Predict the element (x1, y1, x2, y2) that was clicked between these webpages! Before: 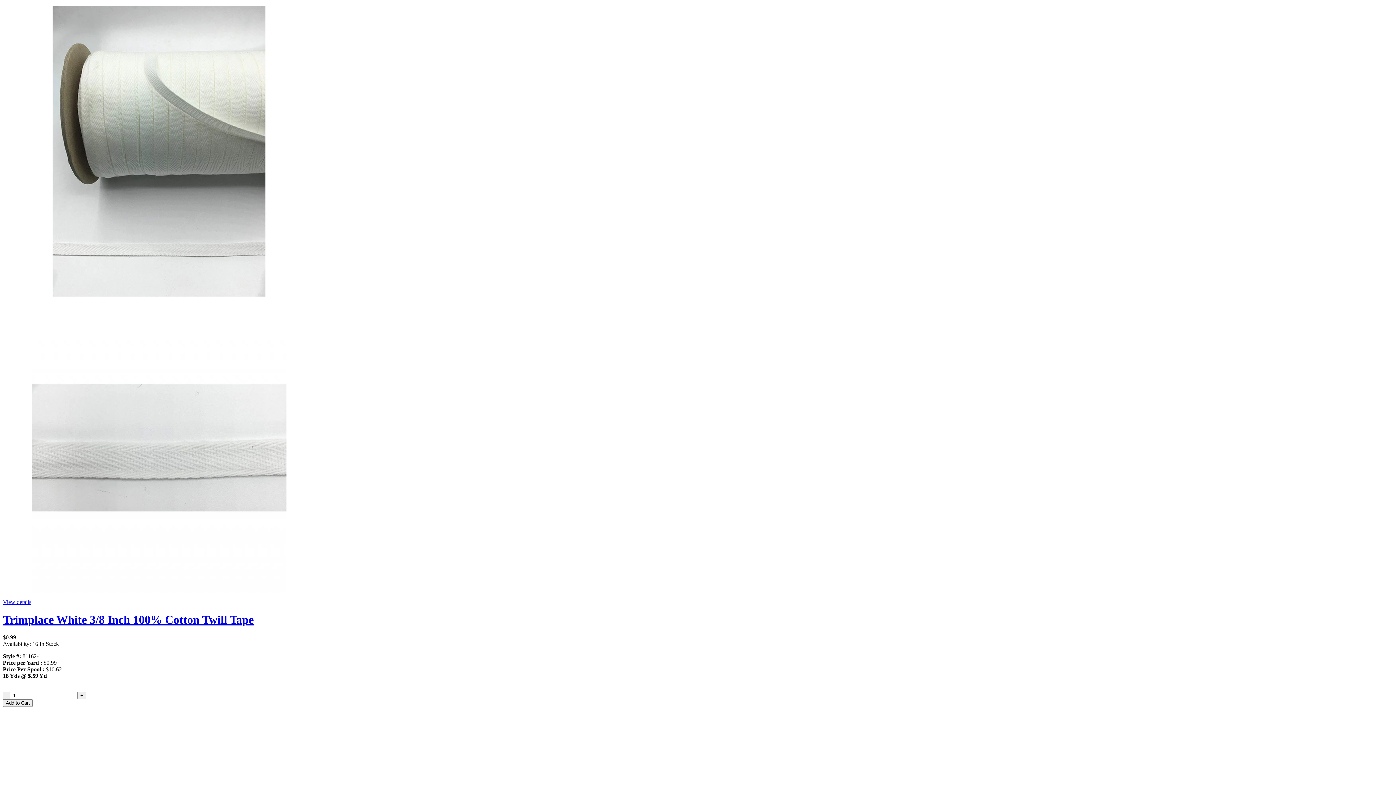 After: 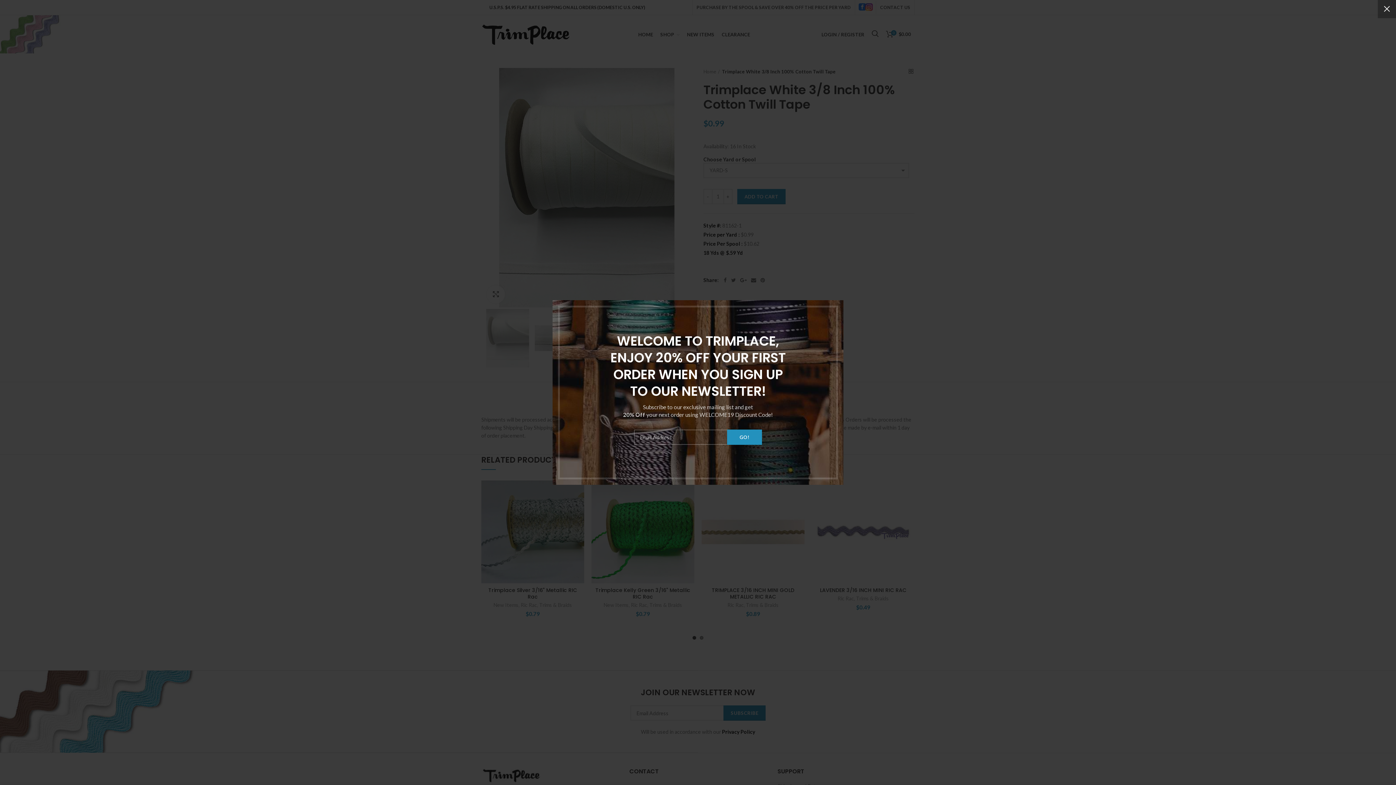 Action: bbox: (2, 599, 31, 605) label: View details